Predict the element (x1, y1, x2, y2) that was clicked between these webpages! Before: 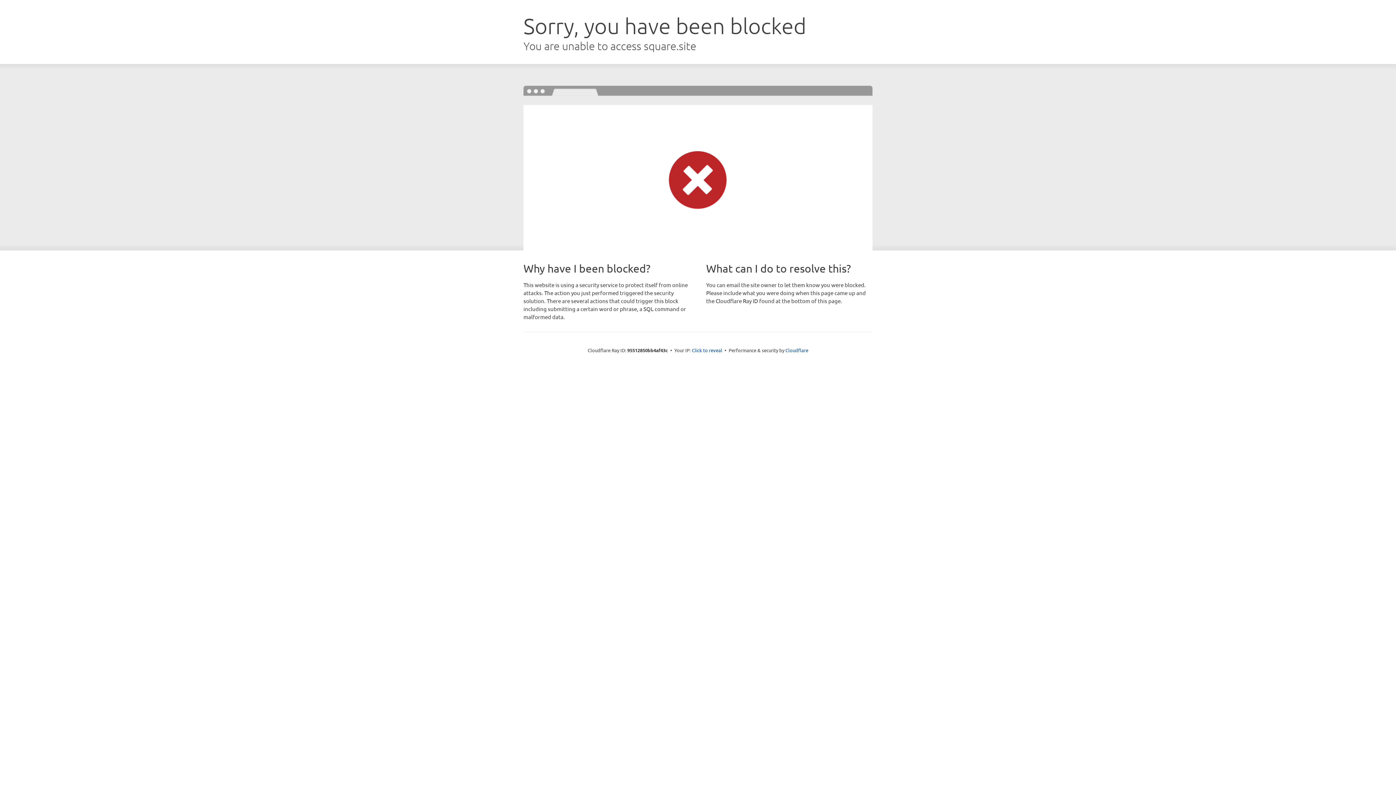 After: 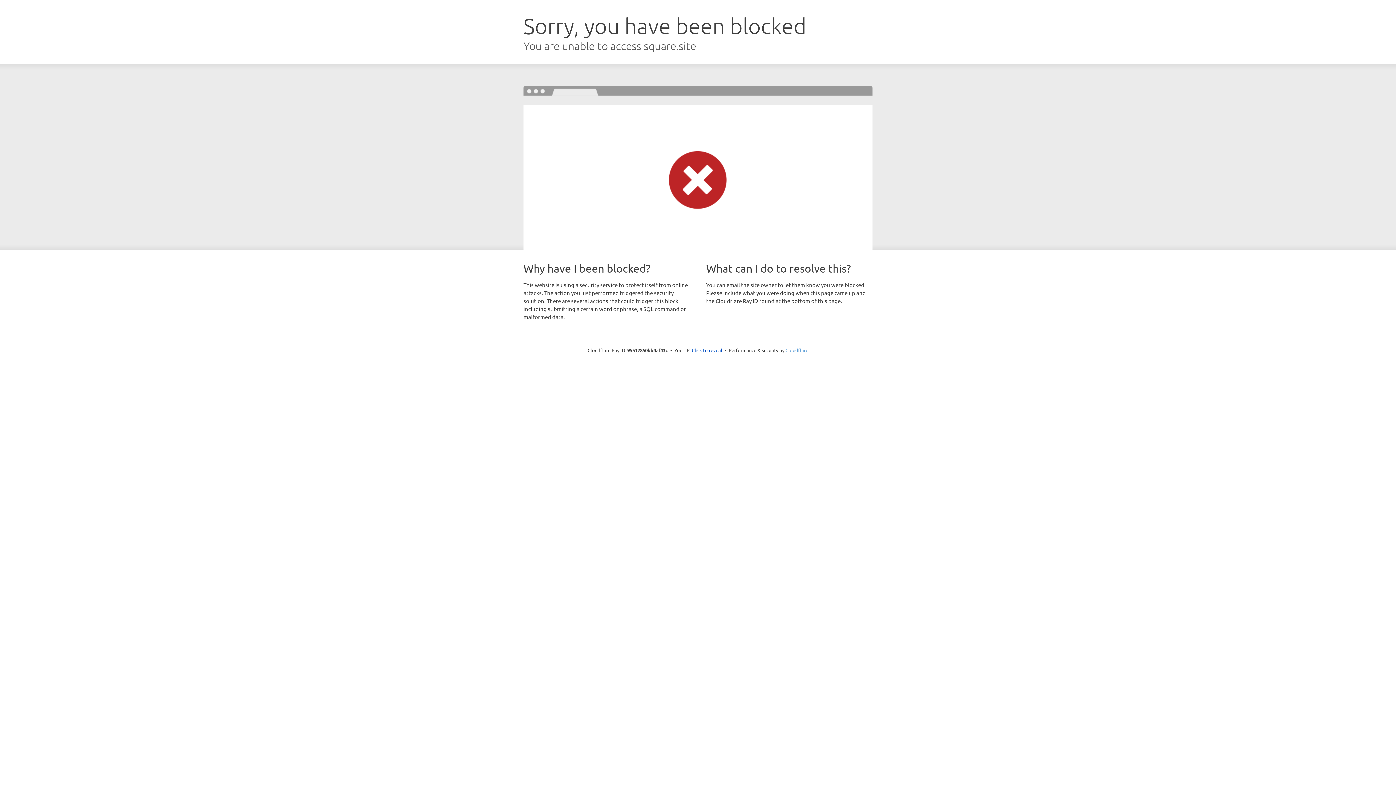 Action: bbox: (785, 347, 808, 353) label: Cloudflare